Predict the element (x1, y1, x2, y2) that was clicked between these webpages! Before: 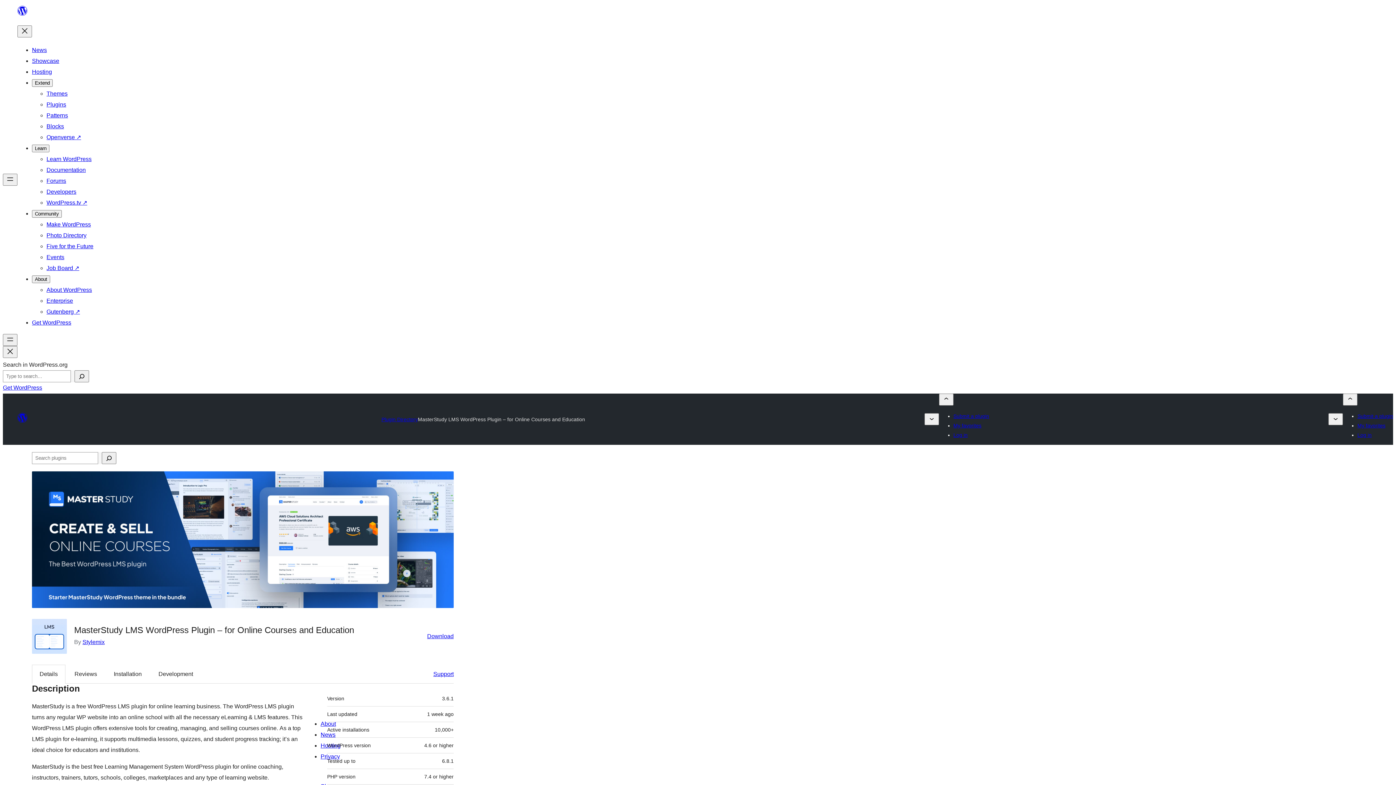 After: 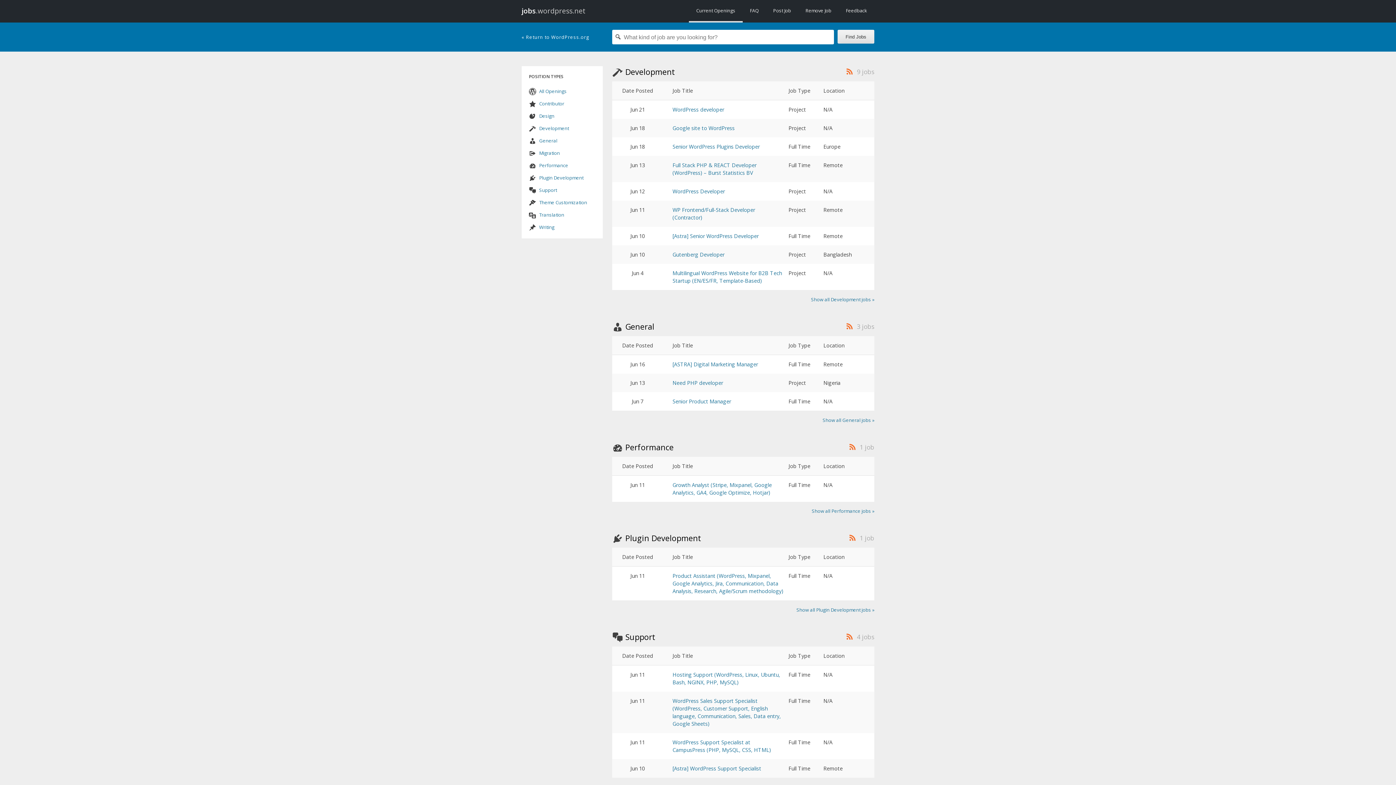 Action: bbox: (46, 265, 79, 271) label: Job Board ↗︎